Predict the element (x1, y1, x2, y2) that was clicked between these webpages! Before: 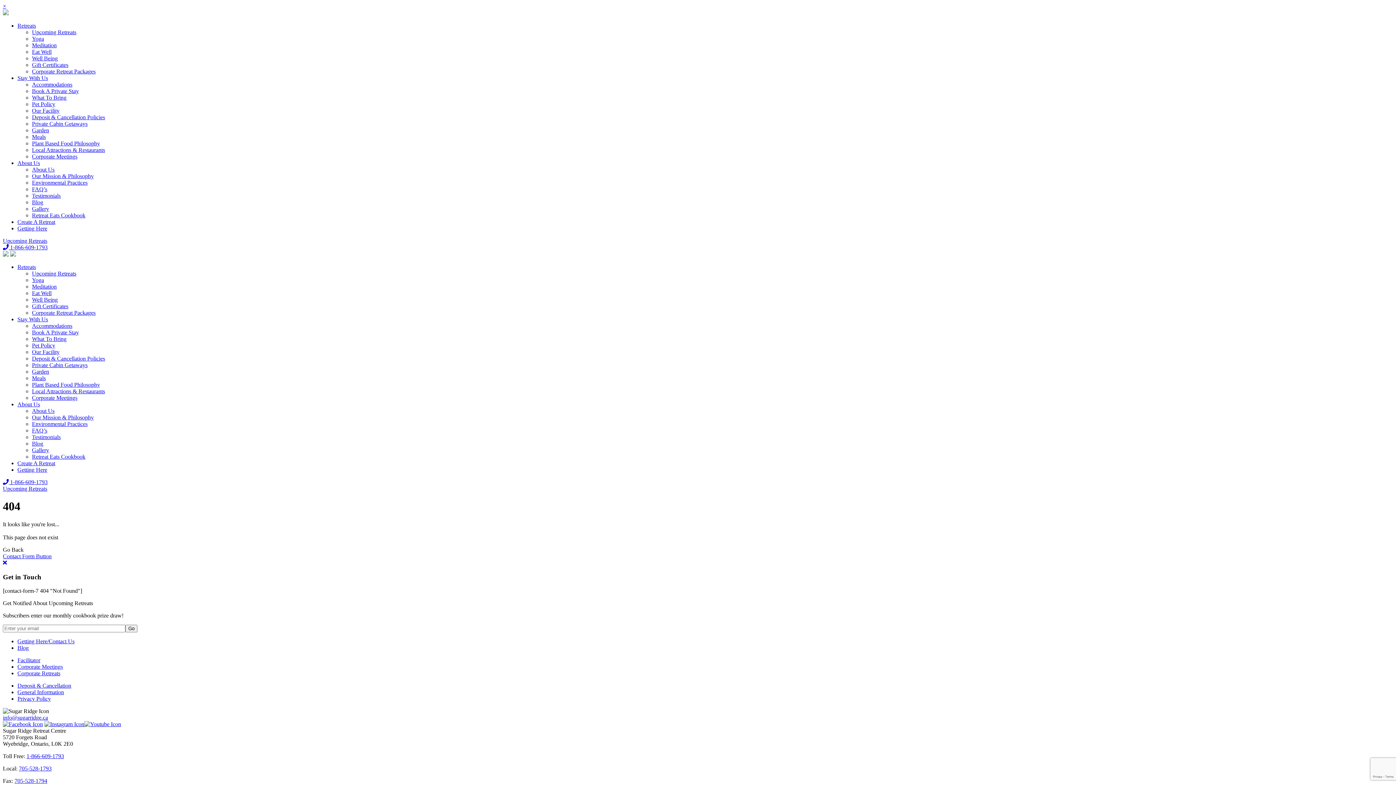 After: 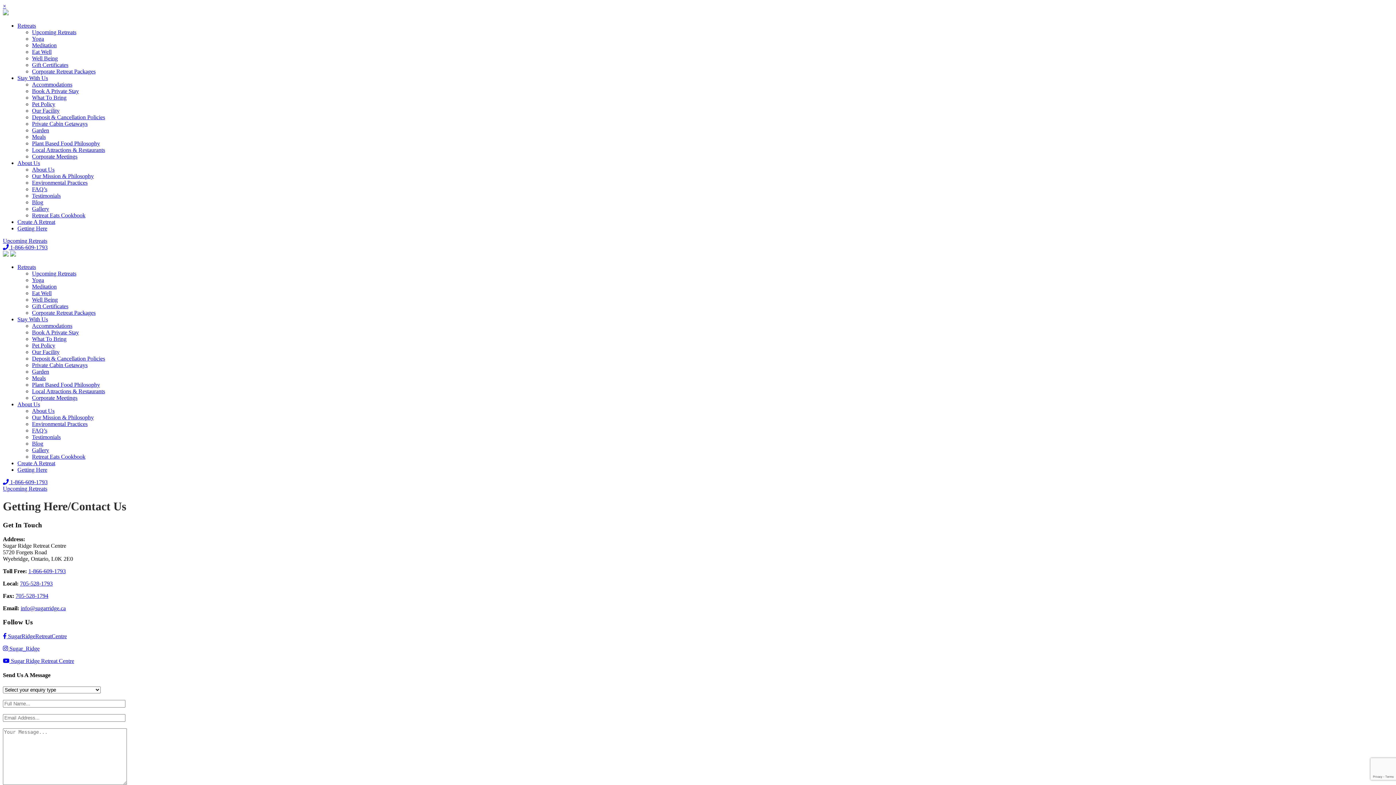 Action: bbox: (17, 225, 47, 231) label: Getting Here